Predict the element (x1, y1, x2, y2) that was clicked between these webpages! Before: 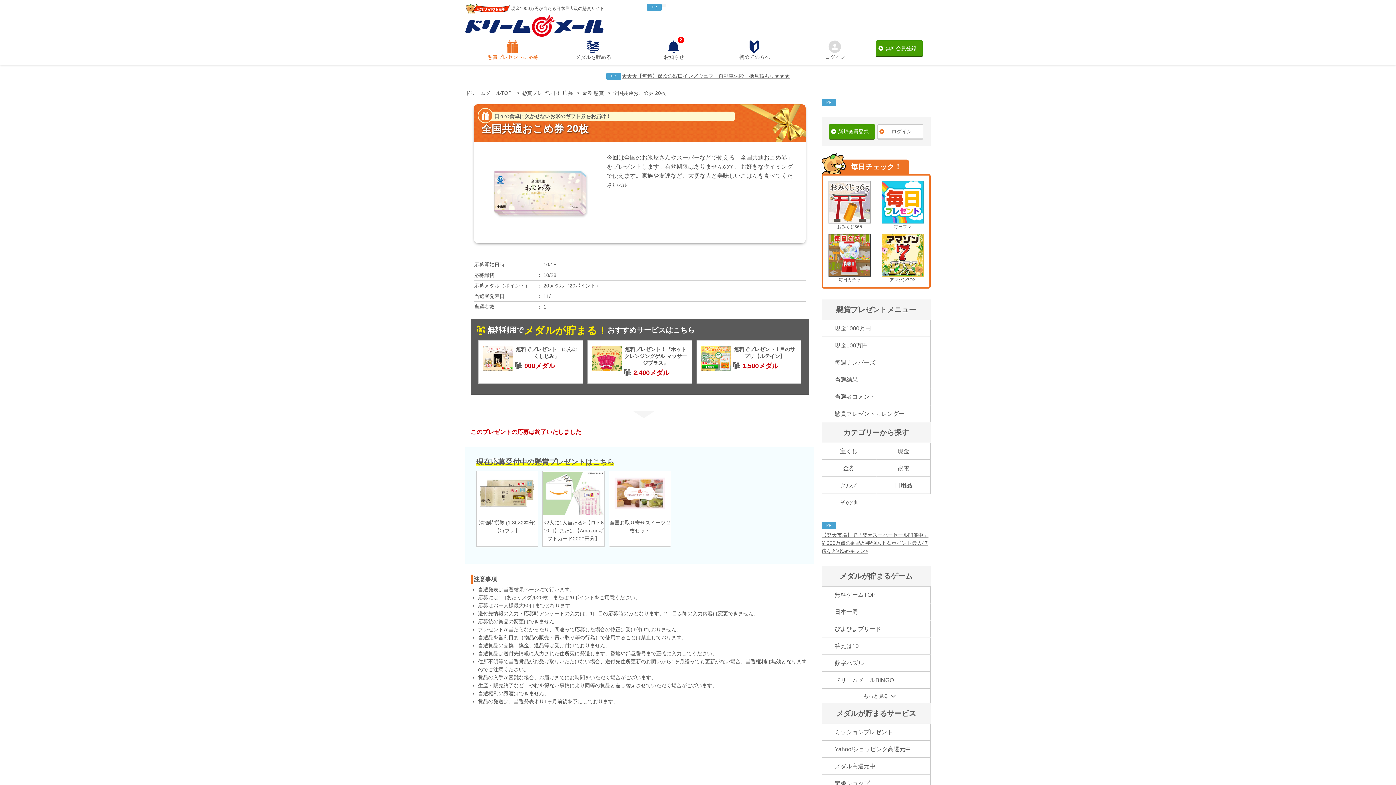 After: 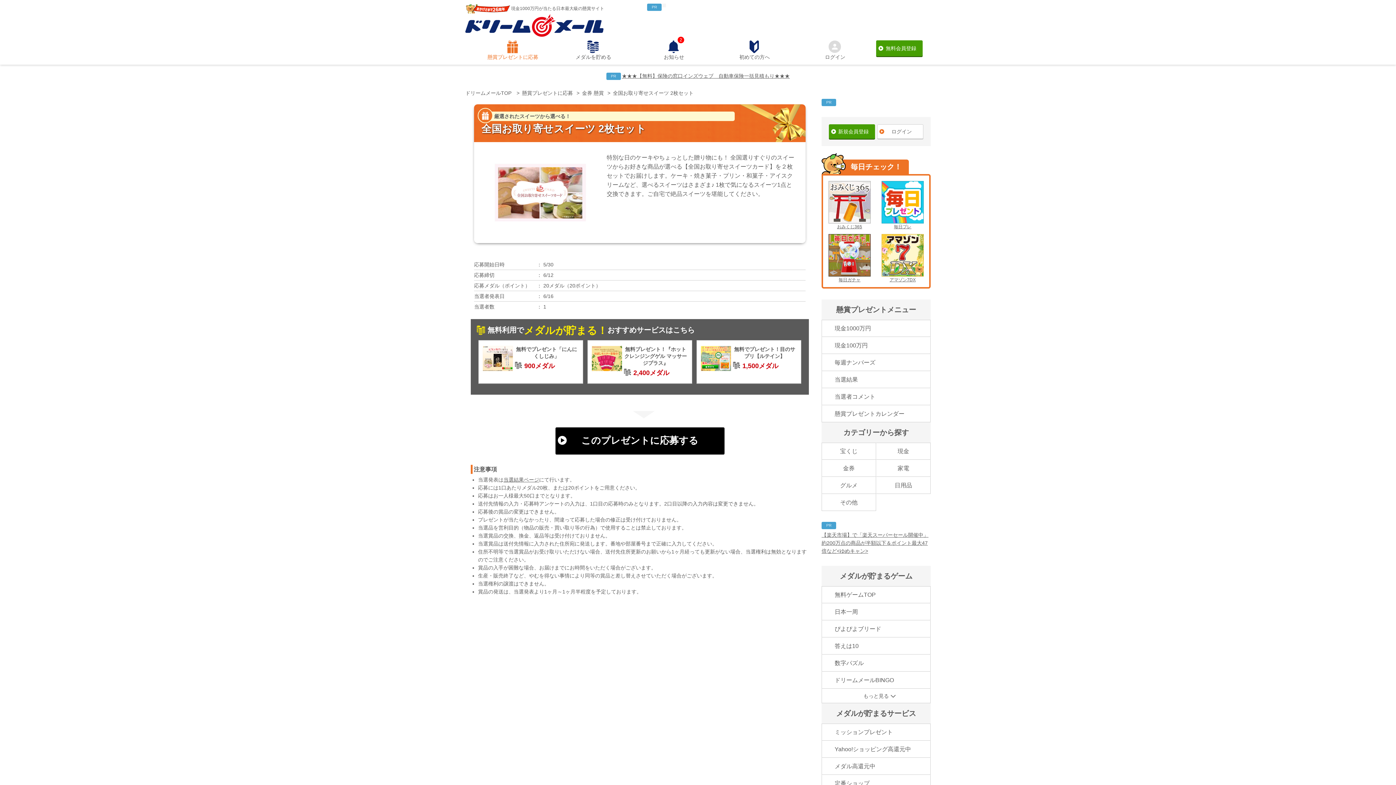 Action: bbox: (609, 471, 670, 547) label: 全国お取り寄せスイーツ 2枚セット